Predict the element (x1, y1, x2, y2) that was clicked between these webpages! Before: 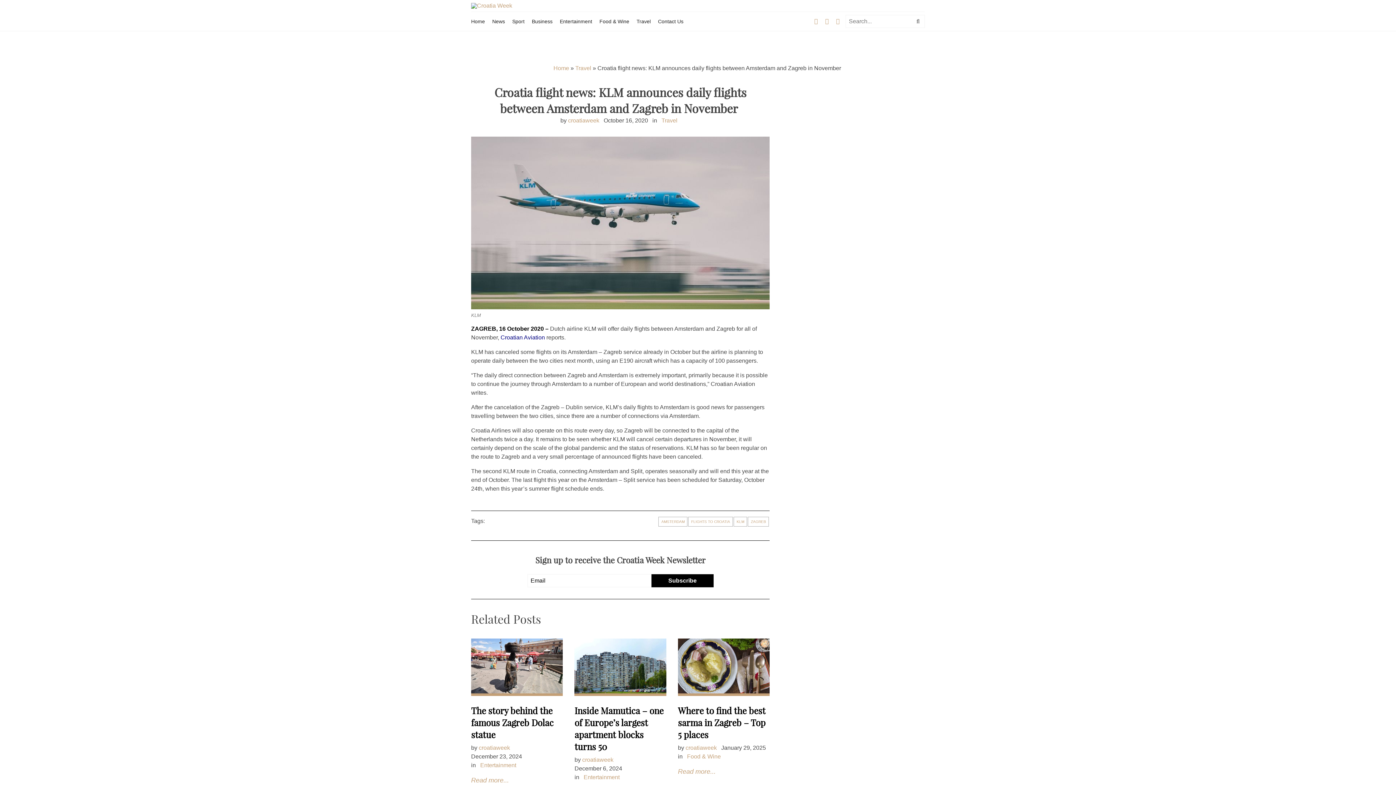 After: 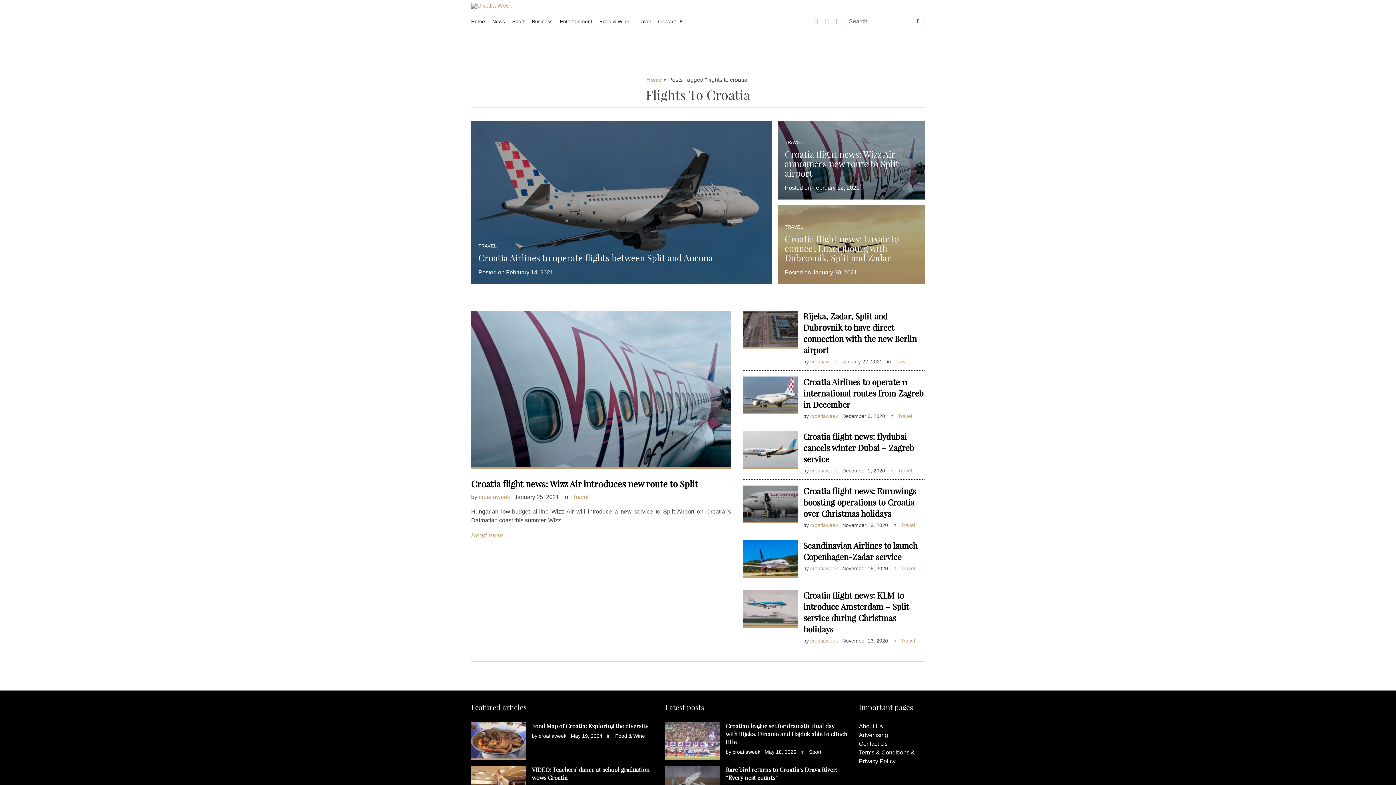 Action: bbox: (688, 516, 733, 526) label: FLIGHTS TO CROATIA